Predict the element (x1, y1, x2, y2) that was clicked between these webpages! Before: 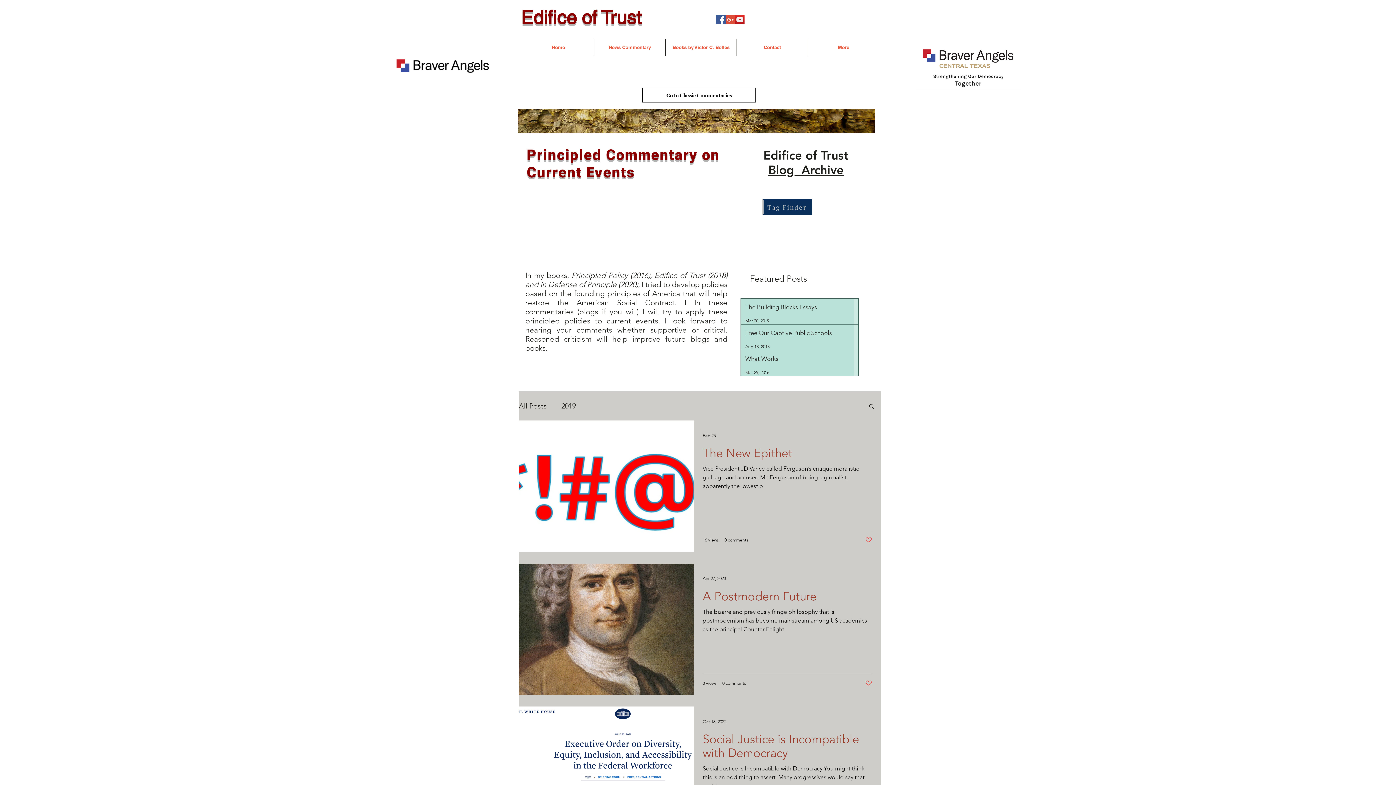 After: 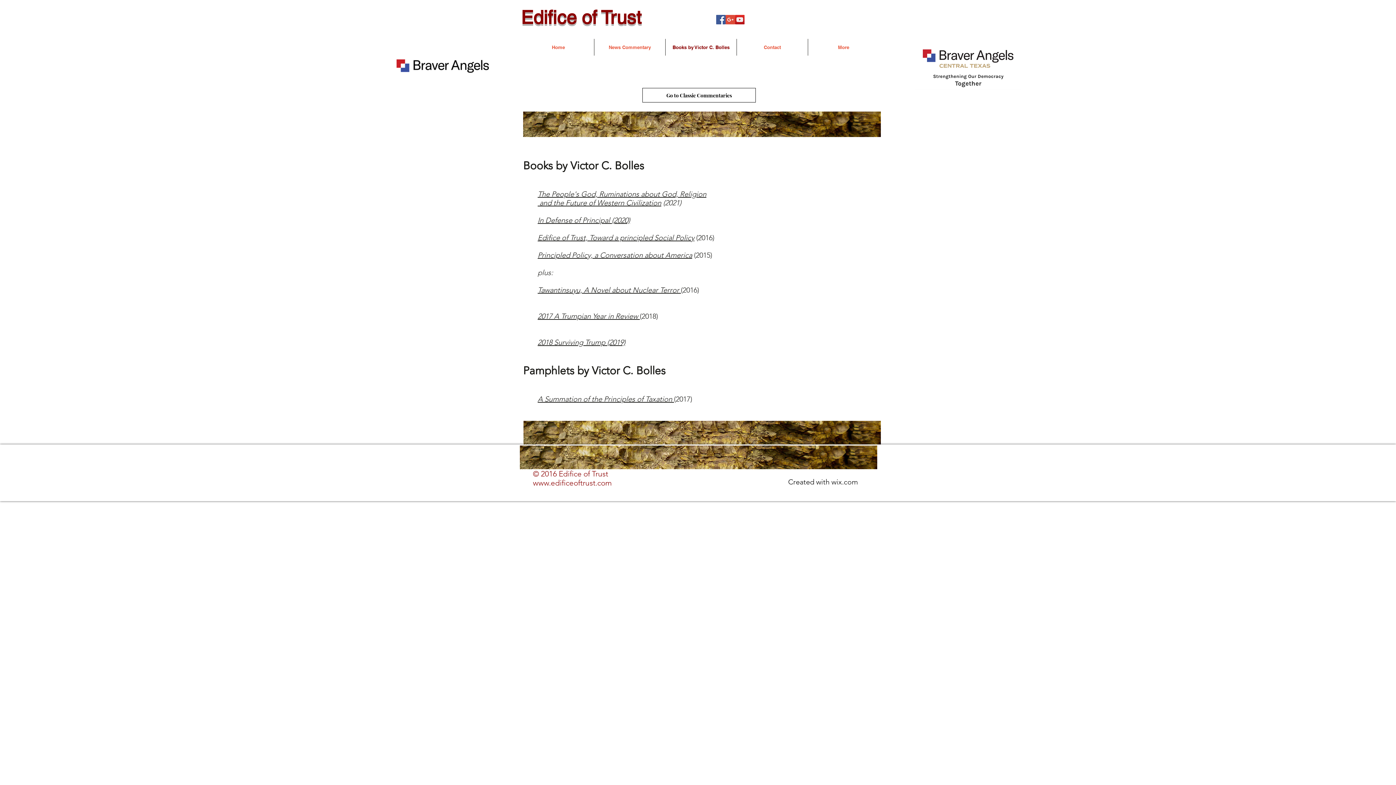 Action: label: Books by Victor C. Bolles bbox: (665, 38, 736, 55)